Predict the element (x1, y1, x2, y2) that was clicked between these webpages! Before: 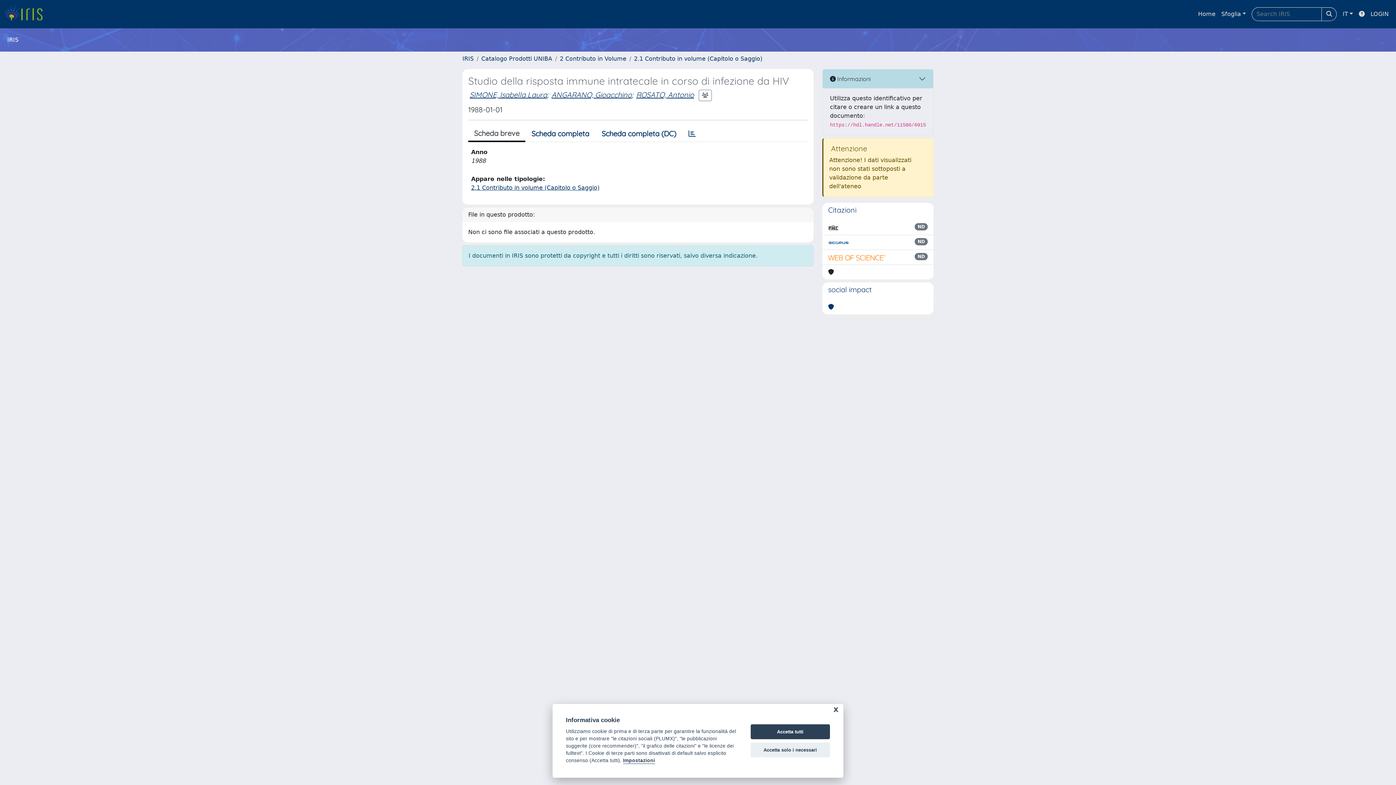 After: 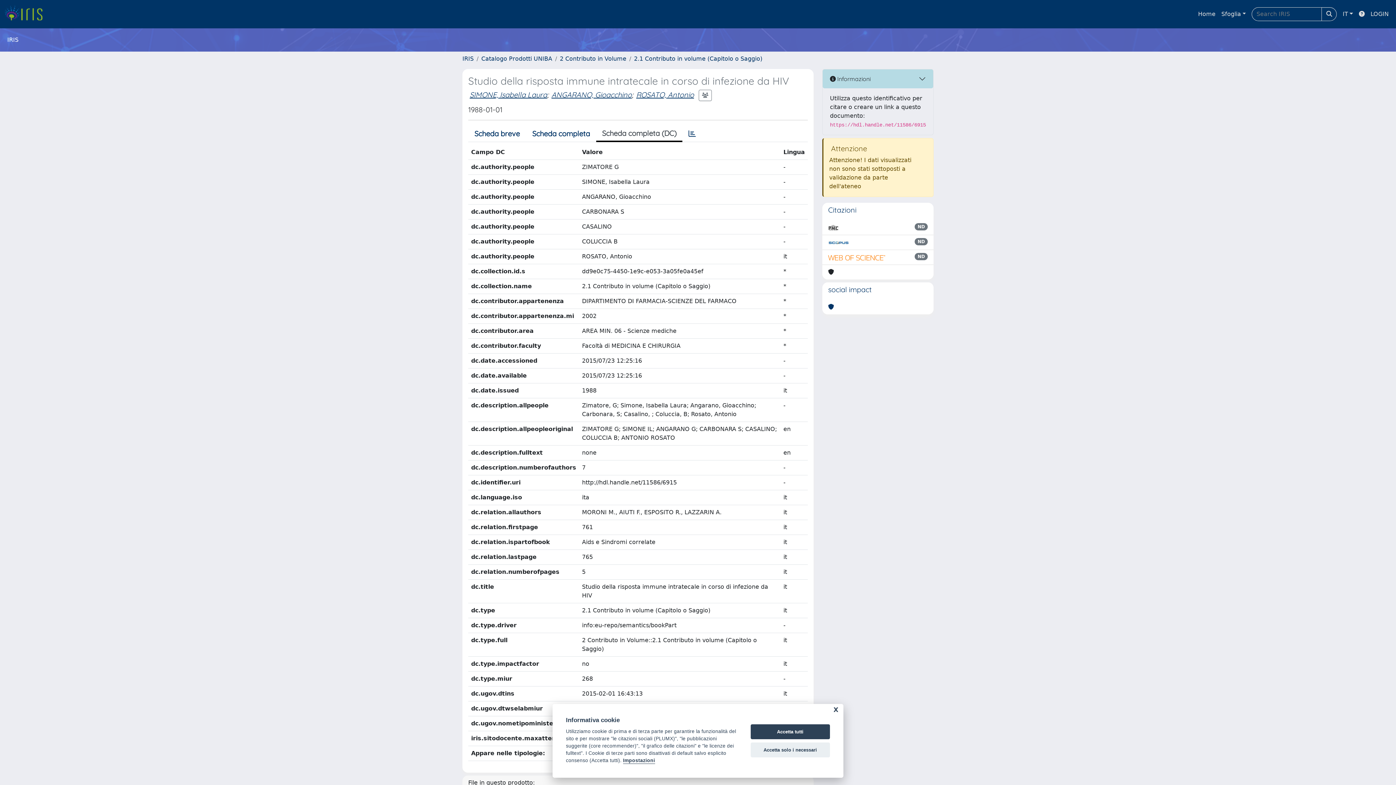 Action: label: Scheda completa (DC) bbox: (595, 126, 682, 141)